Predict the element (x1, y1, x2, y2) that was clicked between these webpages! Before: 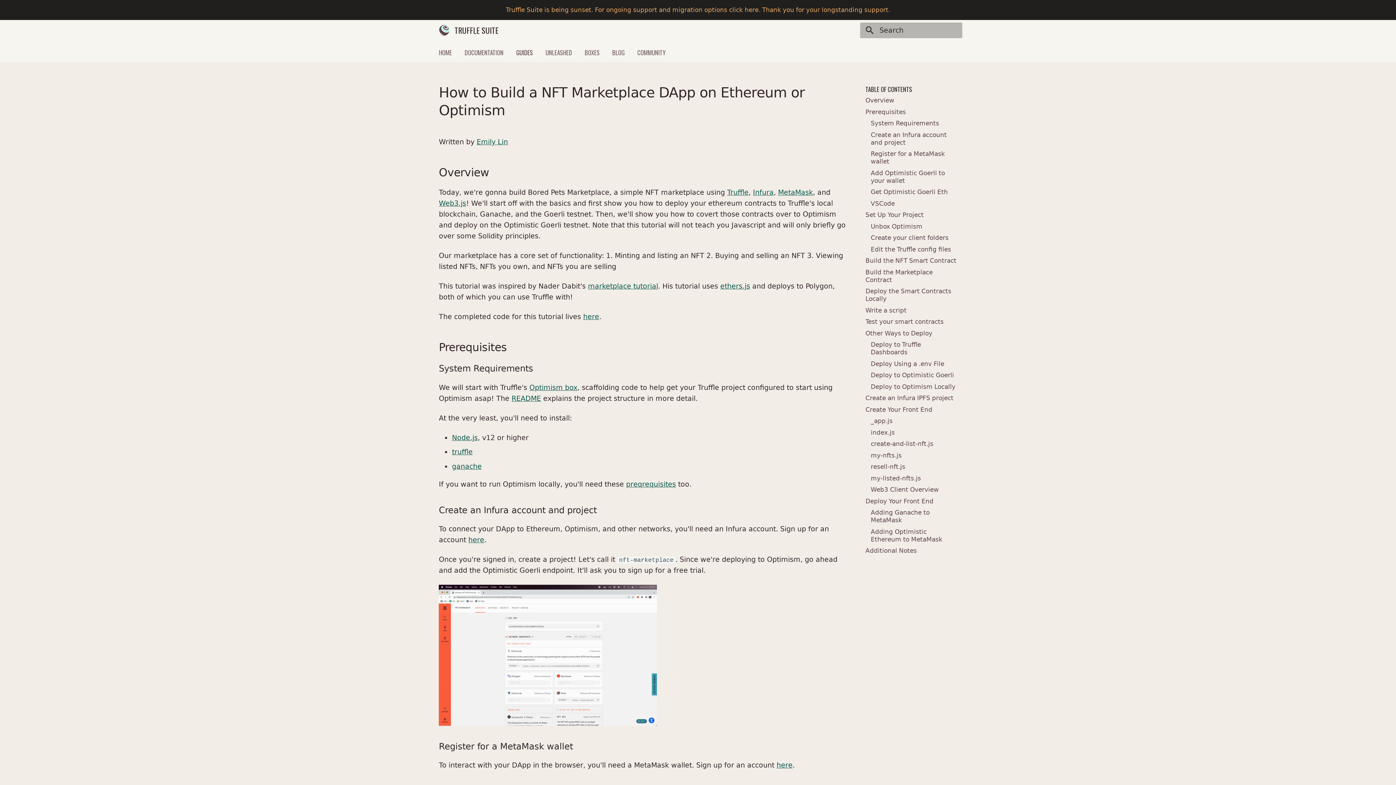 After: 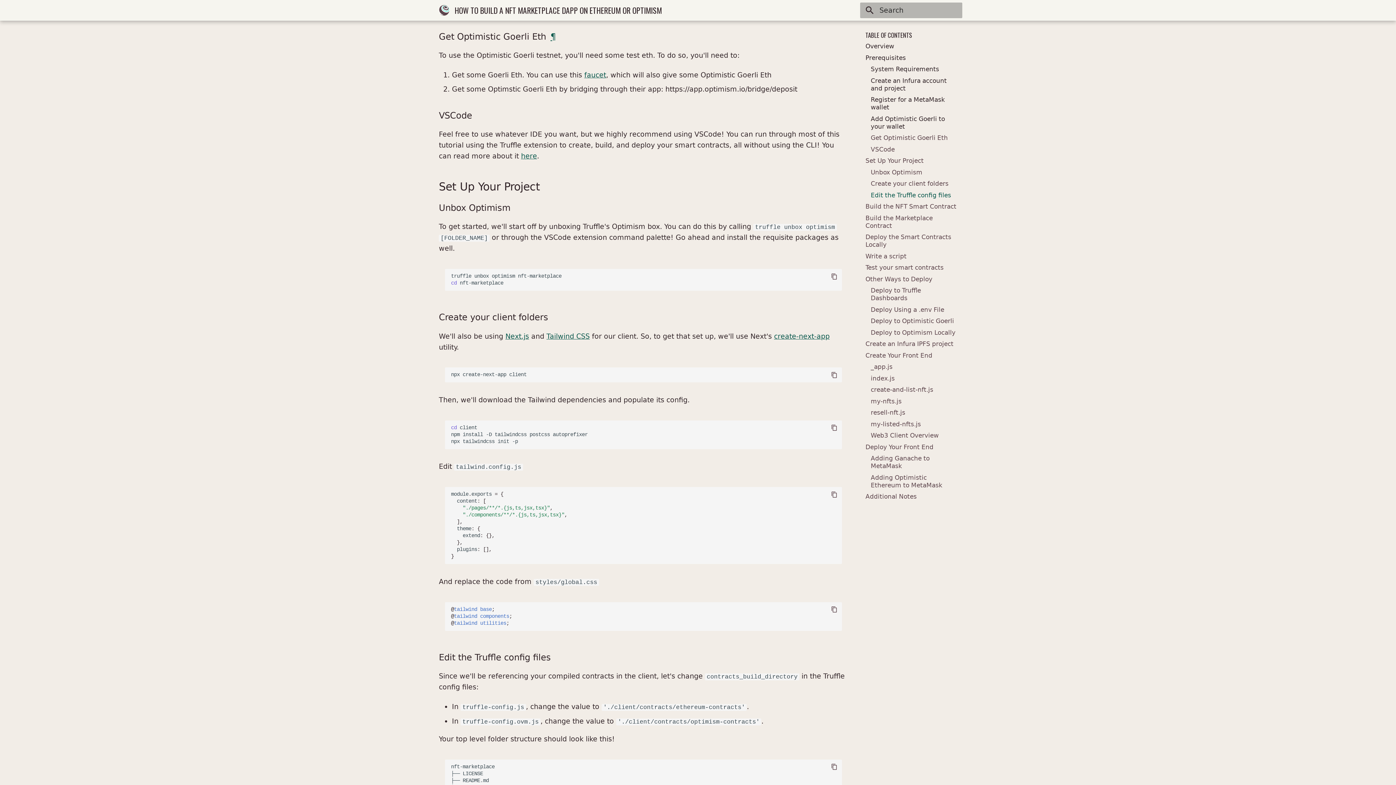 Action: label: Get Optimistic Goerli Eth bbox: (870, 188, 957, 196)